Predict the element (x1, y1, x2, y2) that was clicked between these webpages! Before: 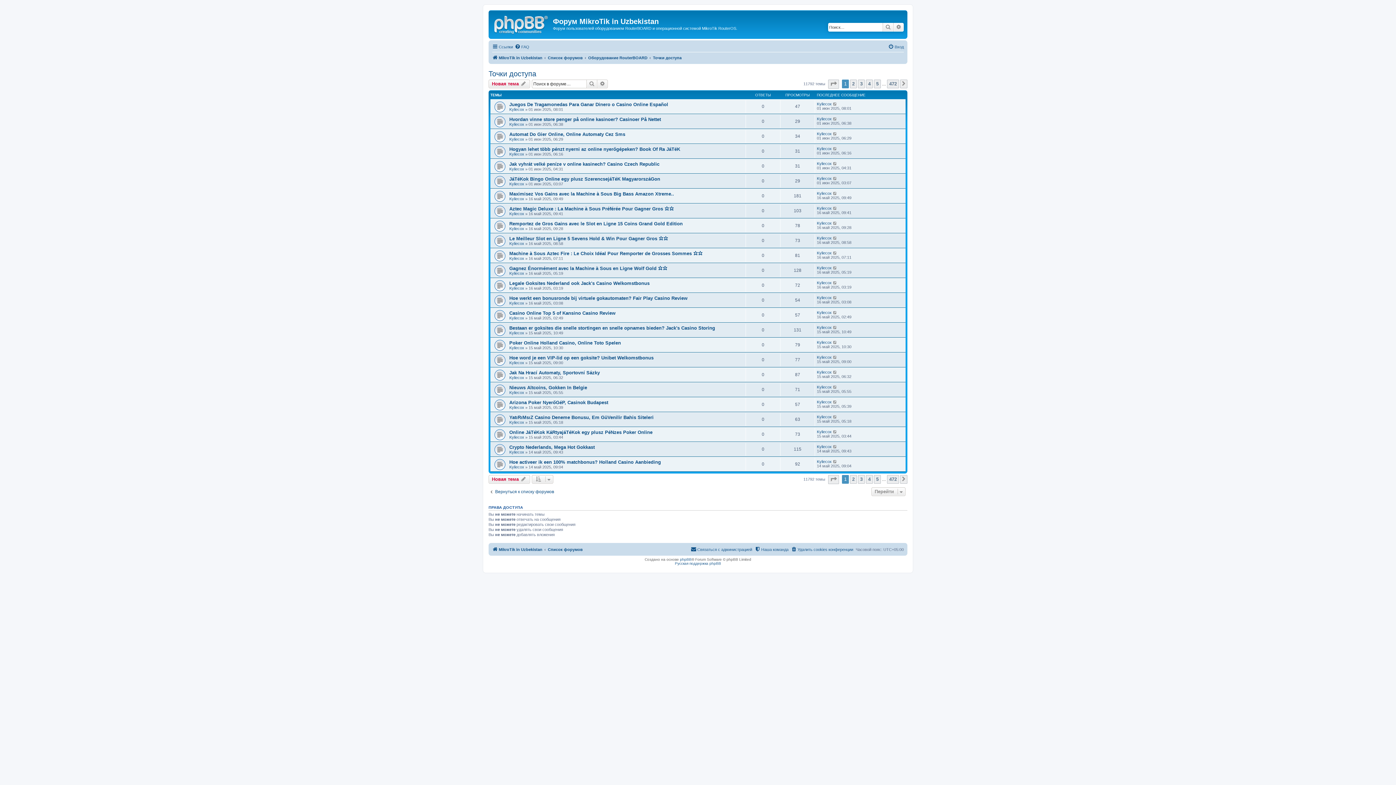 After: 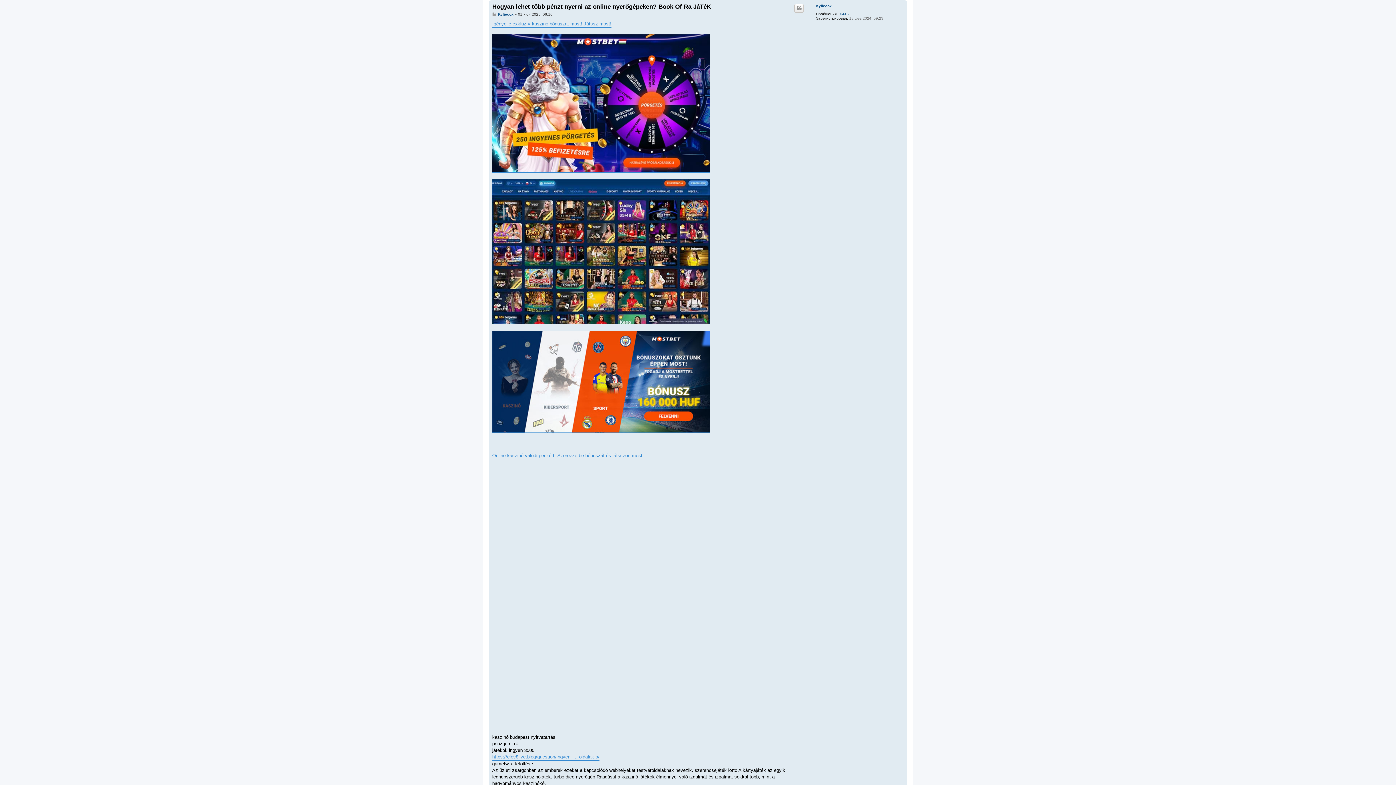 Action: bbox: (833, 146, 837, 150)